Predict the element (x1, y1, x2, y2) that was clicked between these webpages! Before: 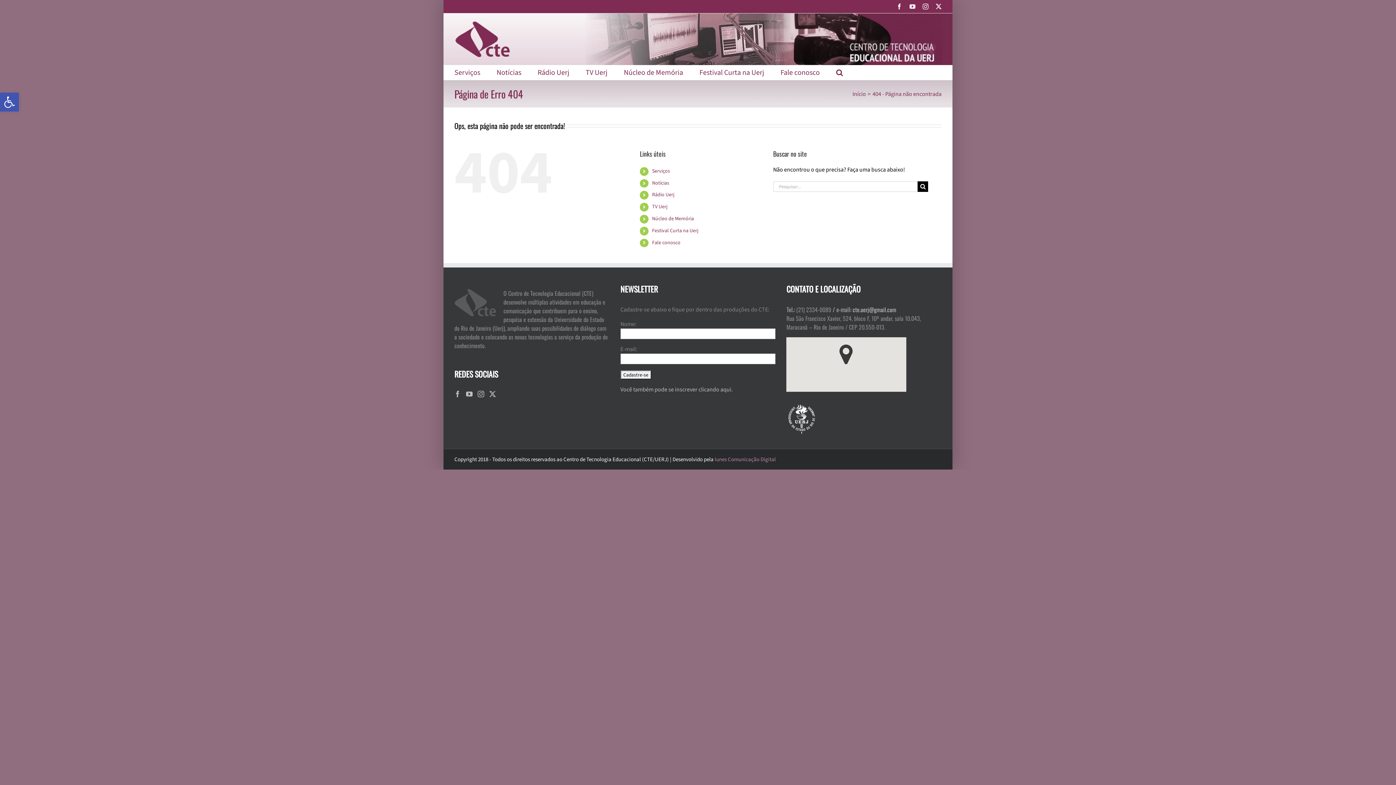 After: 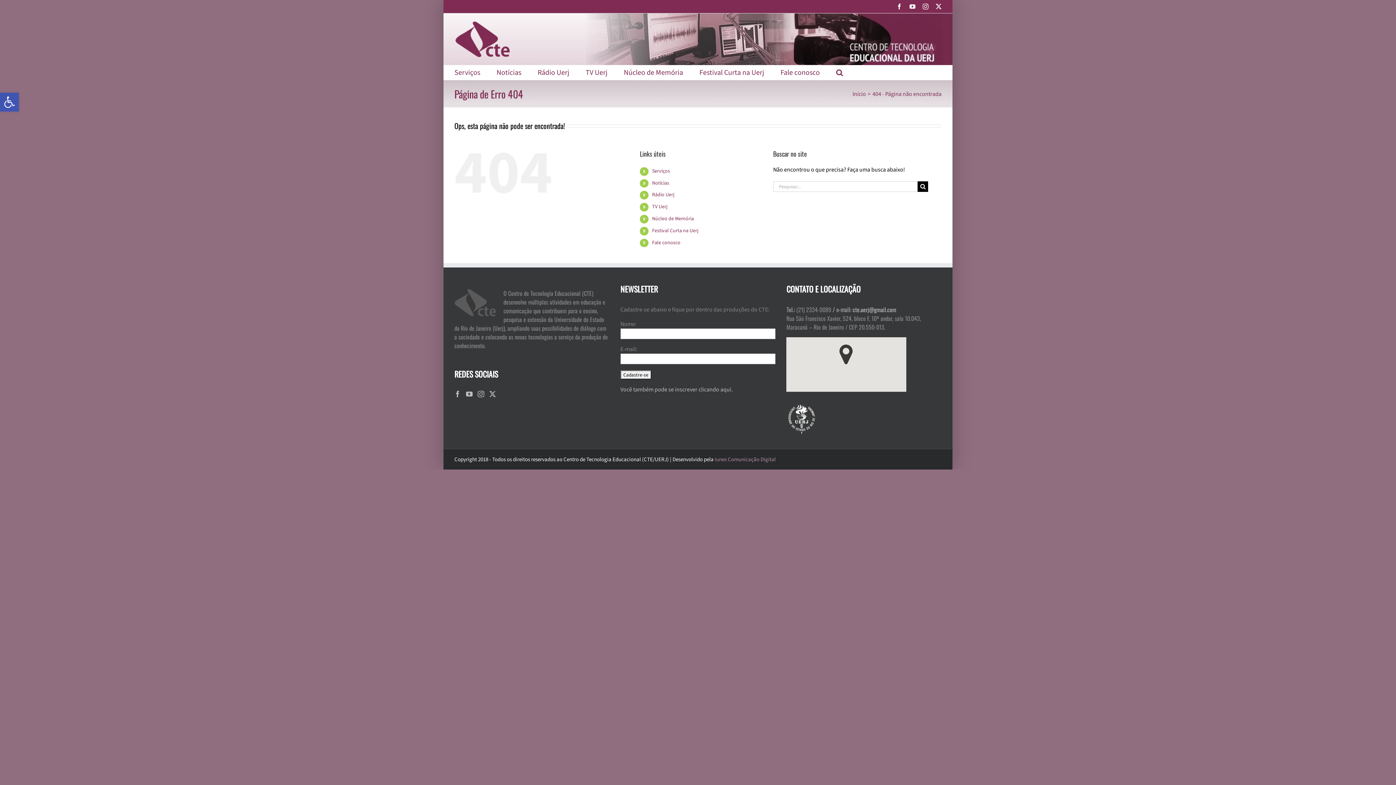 Action: bbox: (787, 403, 816, 411)